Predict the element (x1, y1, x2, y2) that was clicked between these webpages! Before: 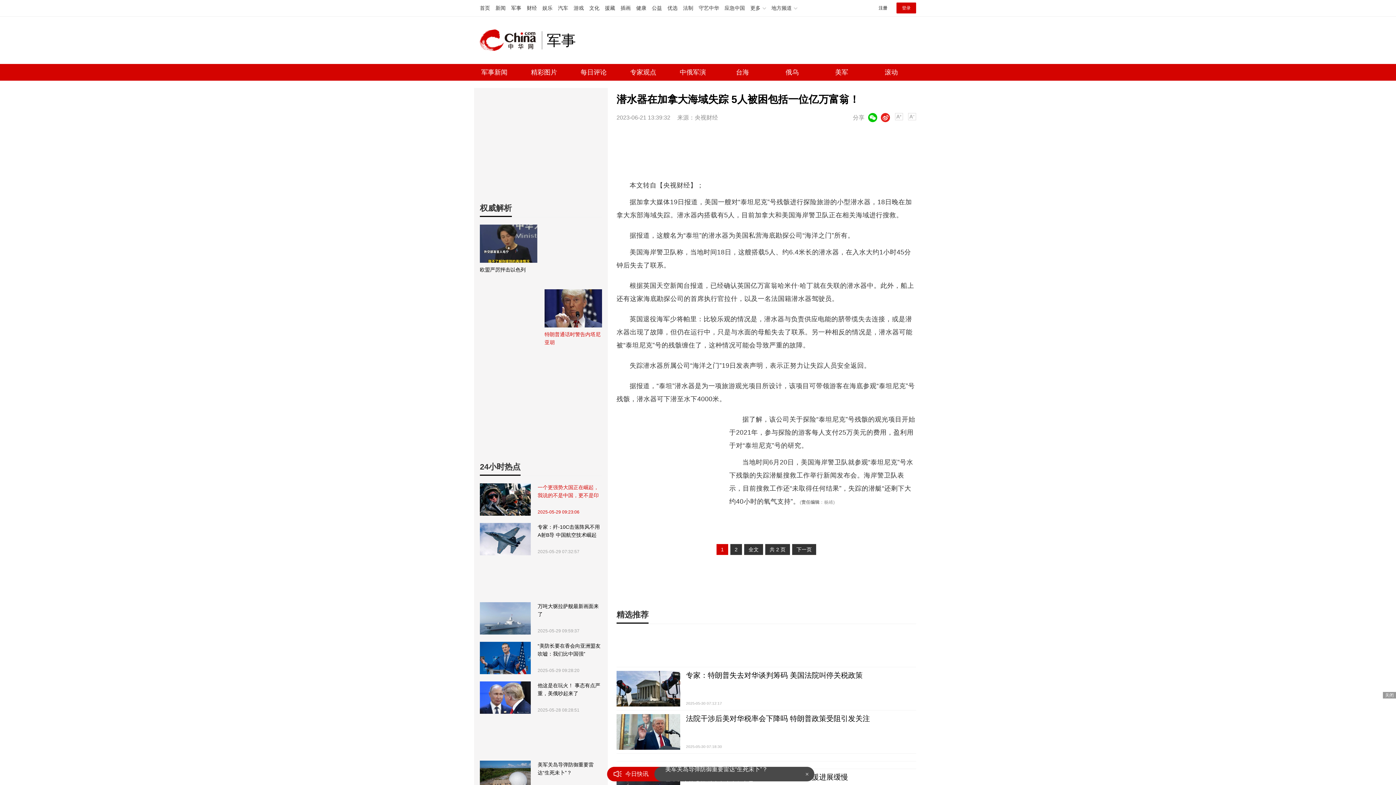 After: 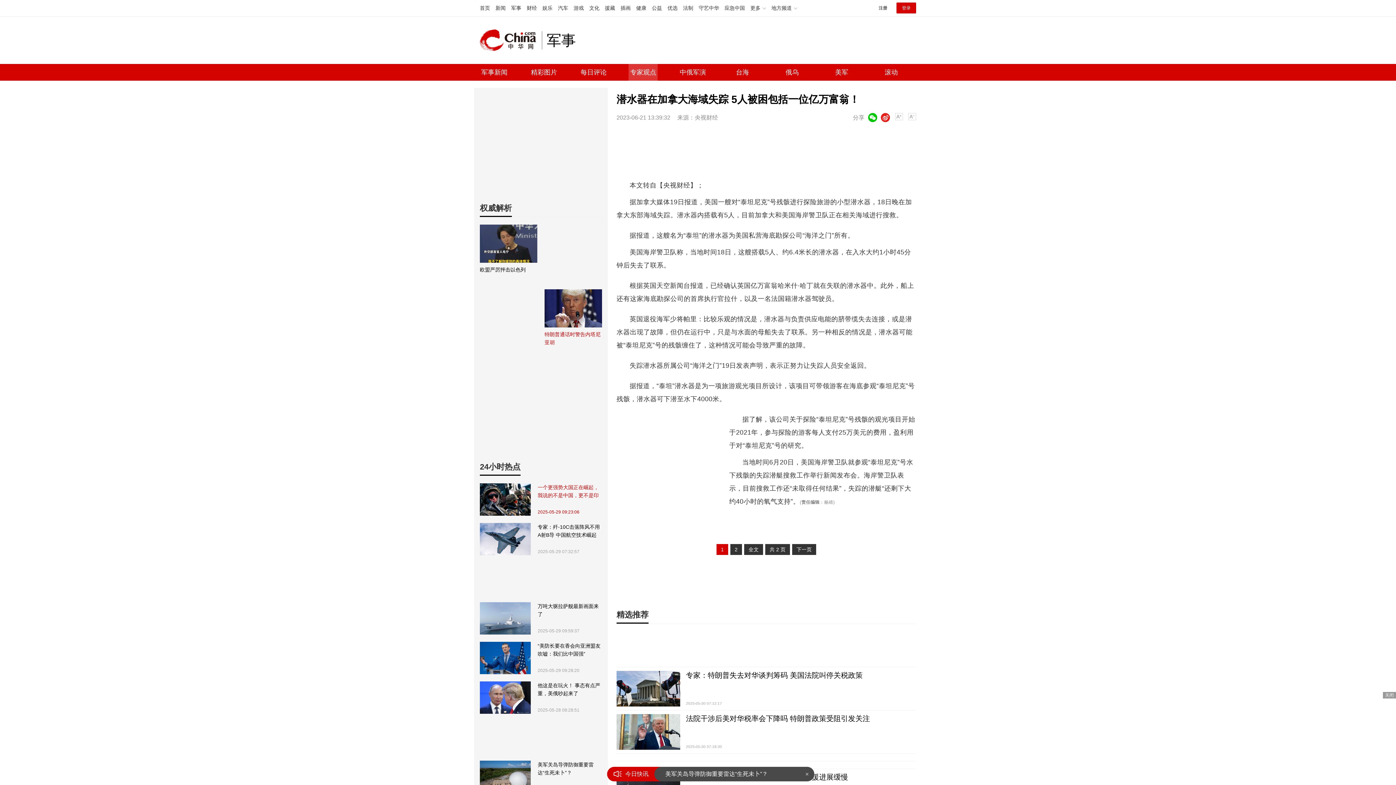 Action: bbox: (628, 64, 657, 80) label: 专家观点